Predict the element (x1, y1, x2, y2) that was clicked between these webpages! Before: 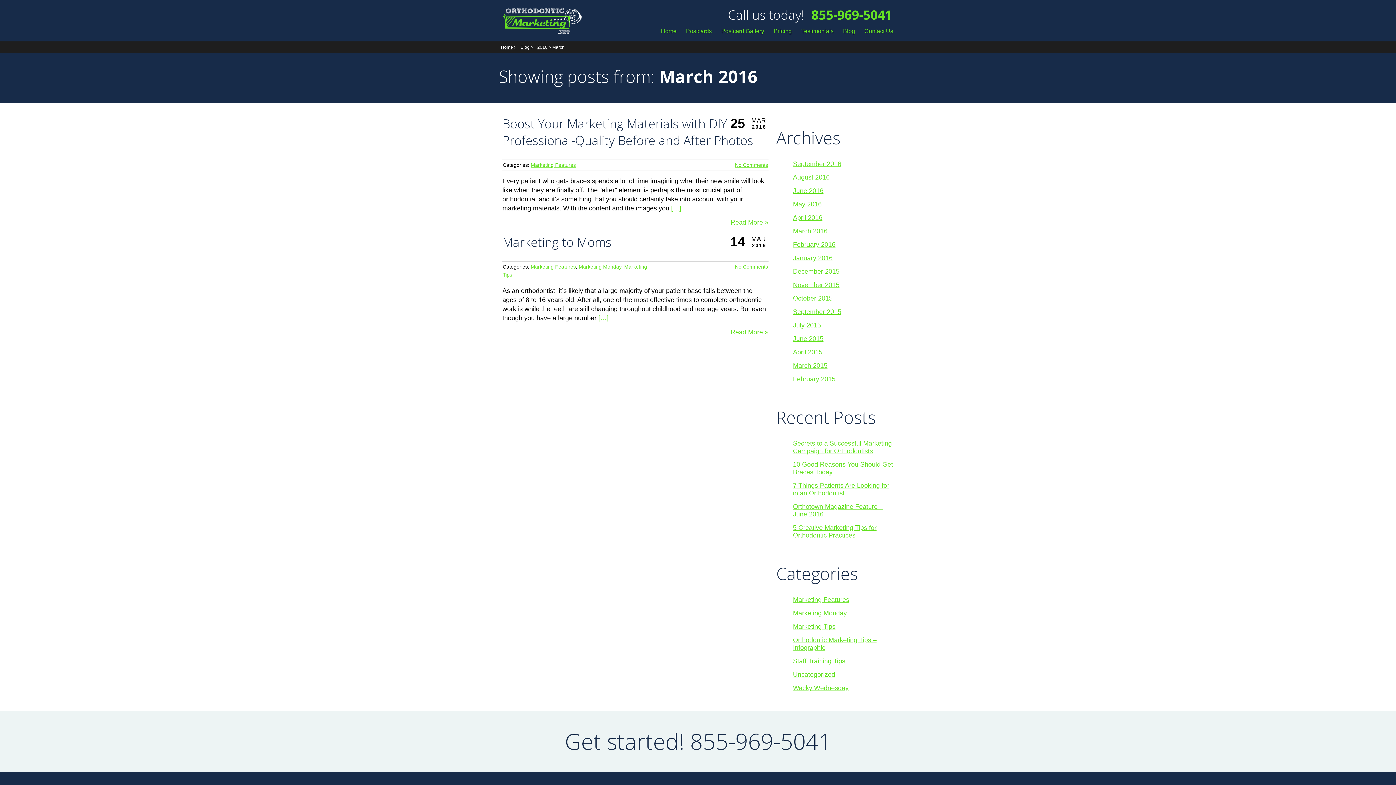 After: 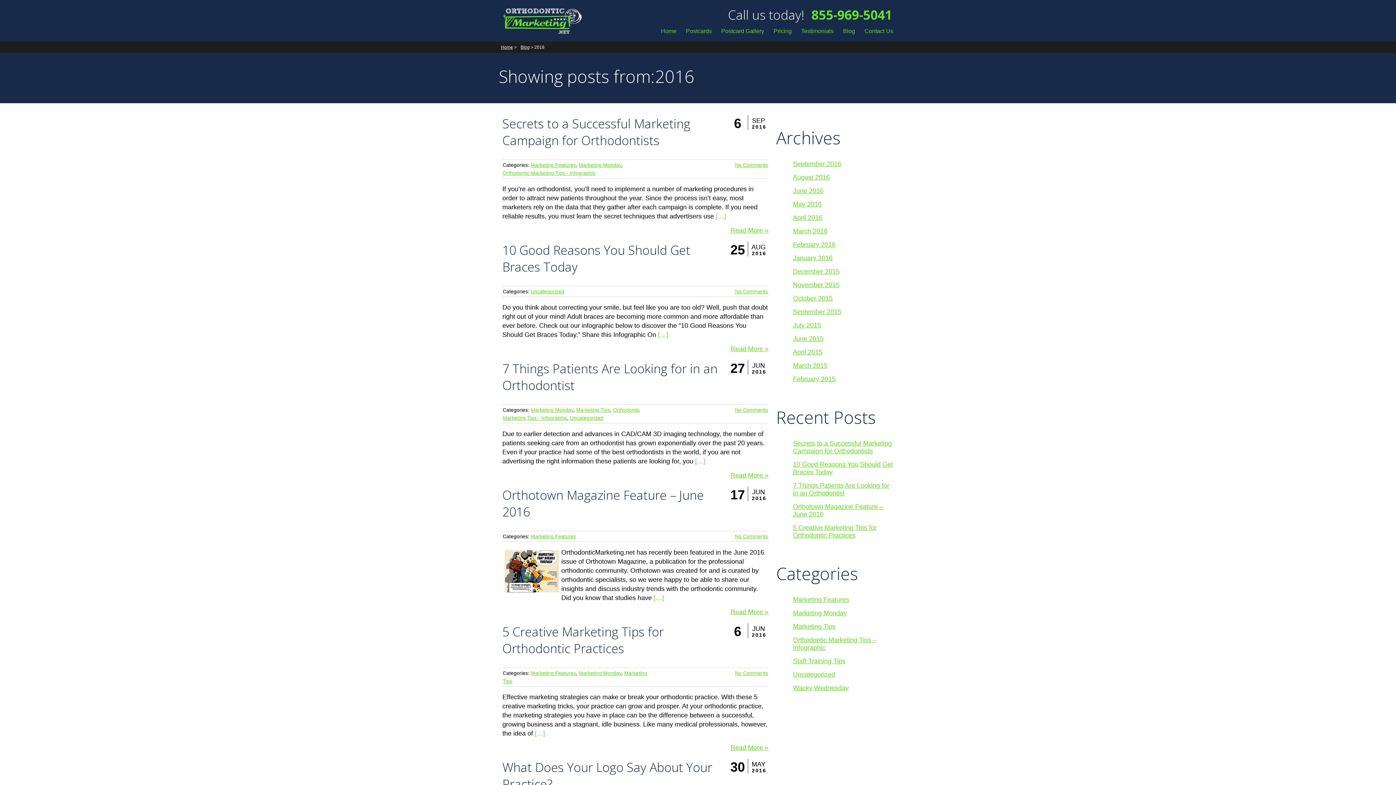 Action: bbox: (537, 44, 547, 49) label: 2016